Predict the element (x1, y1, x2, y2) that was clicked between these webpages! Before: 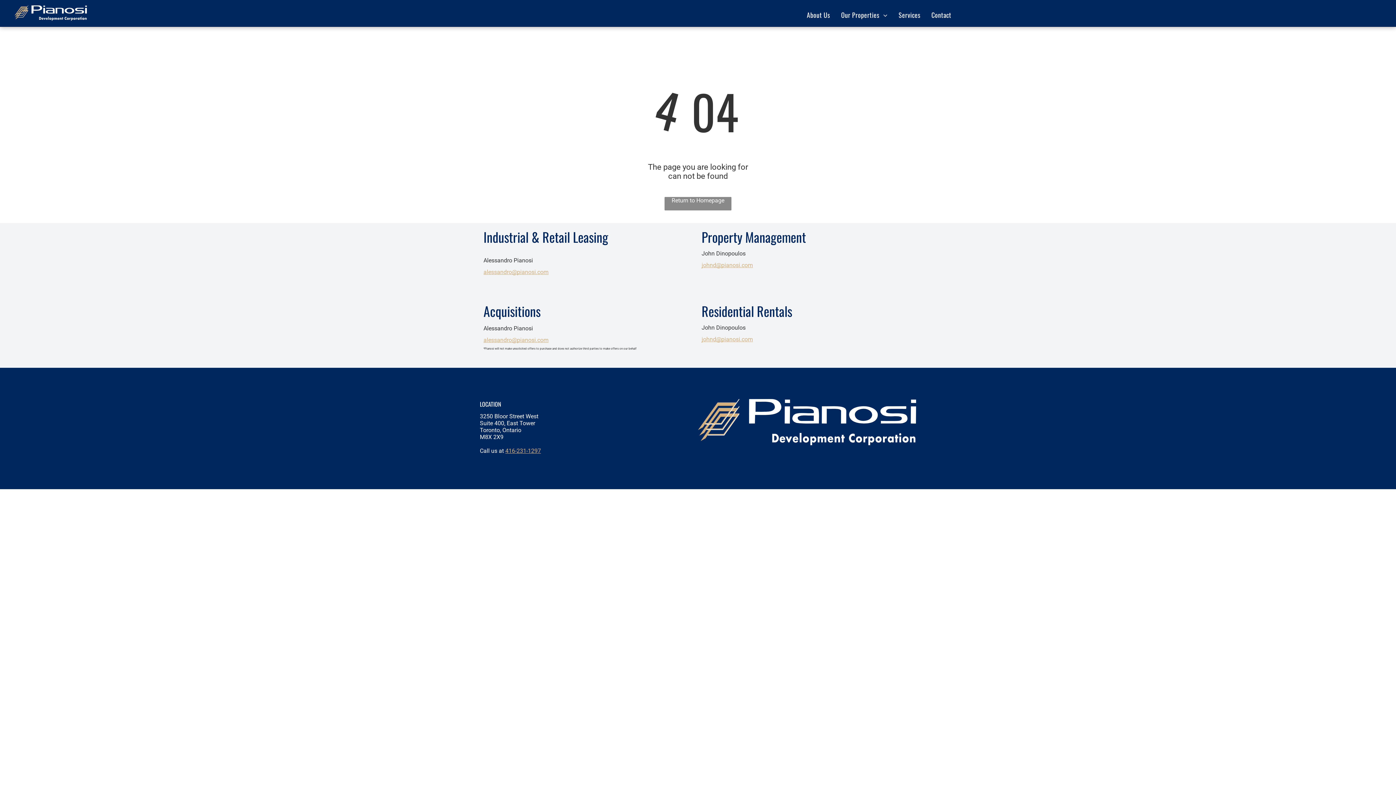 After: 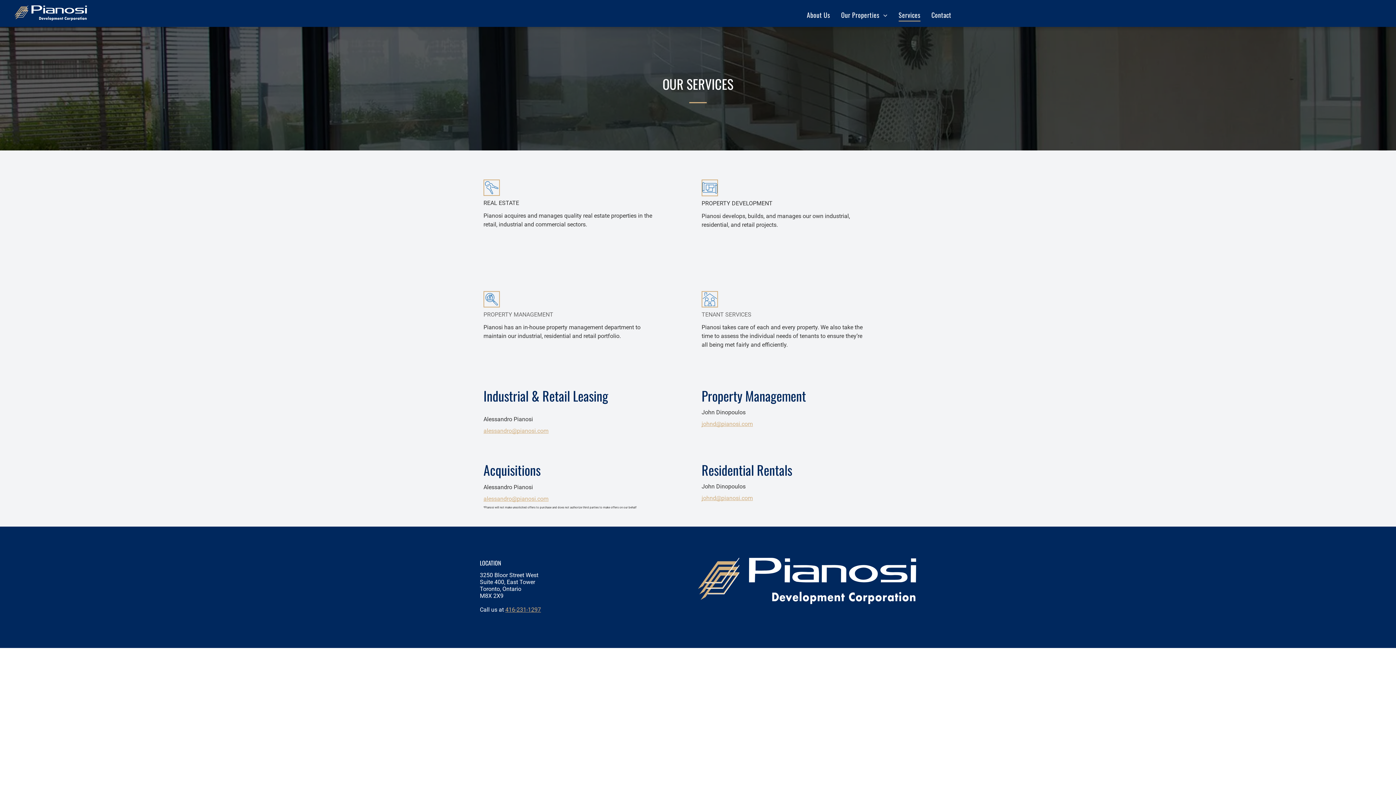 Action: label: Services bbox: (893, 8, 926, 21)